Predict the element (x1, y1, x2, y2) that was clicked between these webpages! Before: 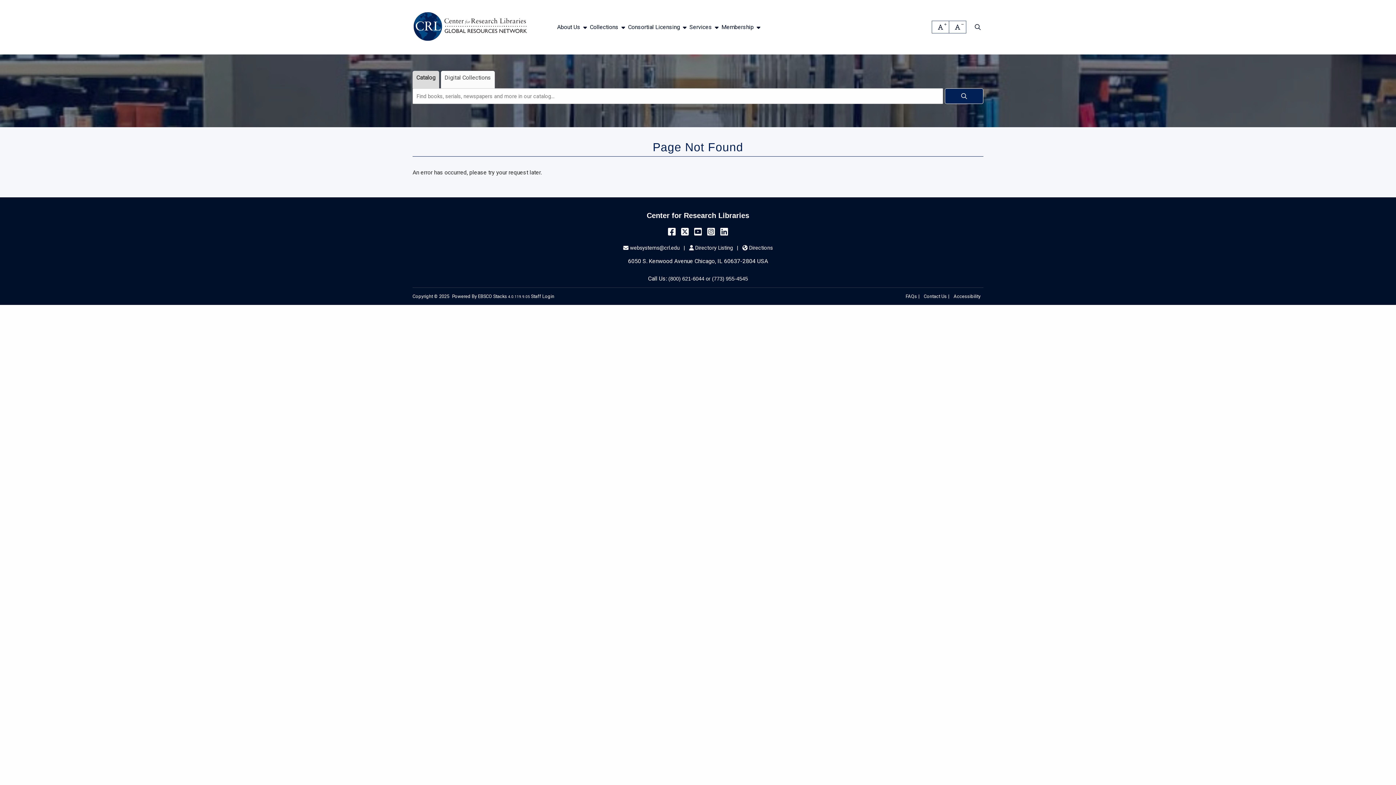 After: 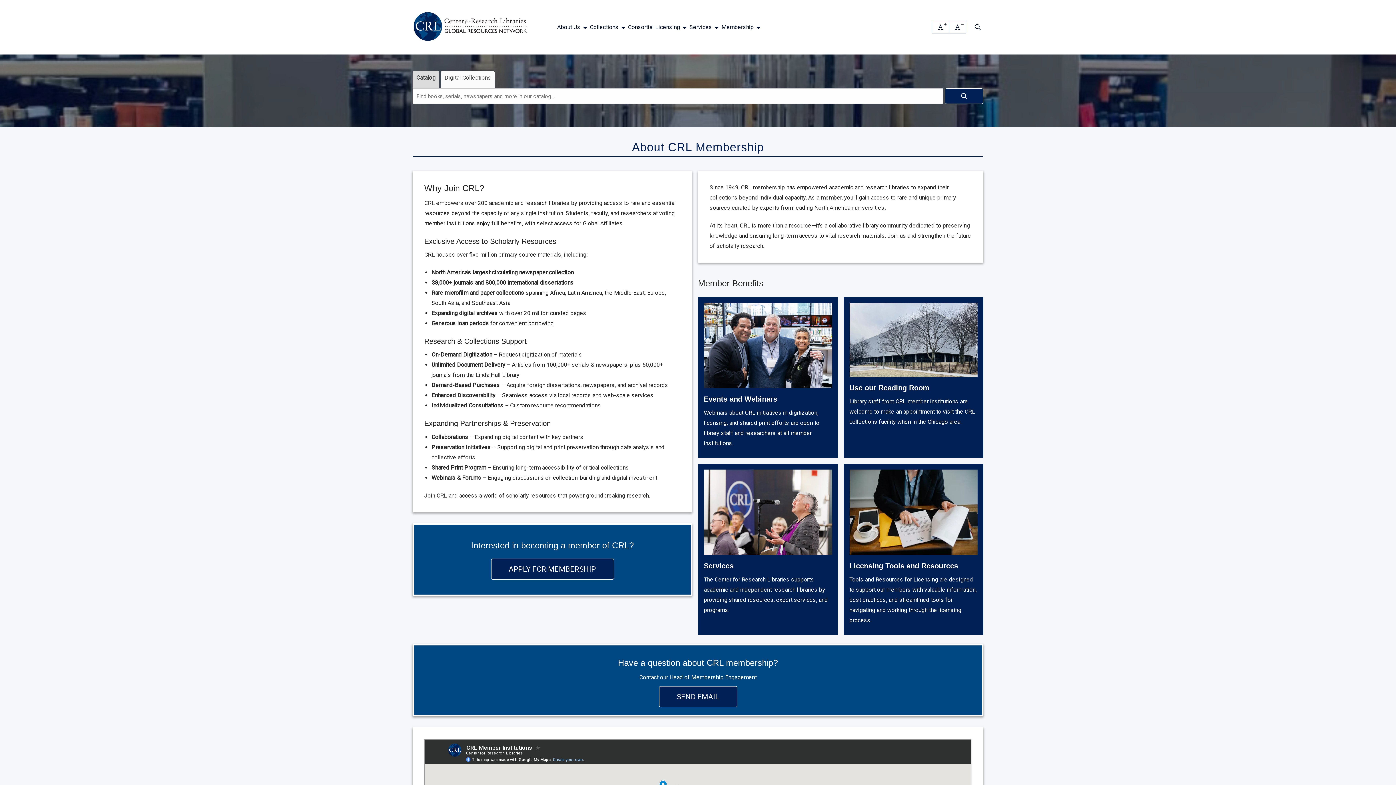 Action: bbox: (721, 18, 754, 35) label: Membership